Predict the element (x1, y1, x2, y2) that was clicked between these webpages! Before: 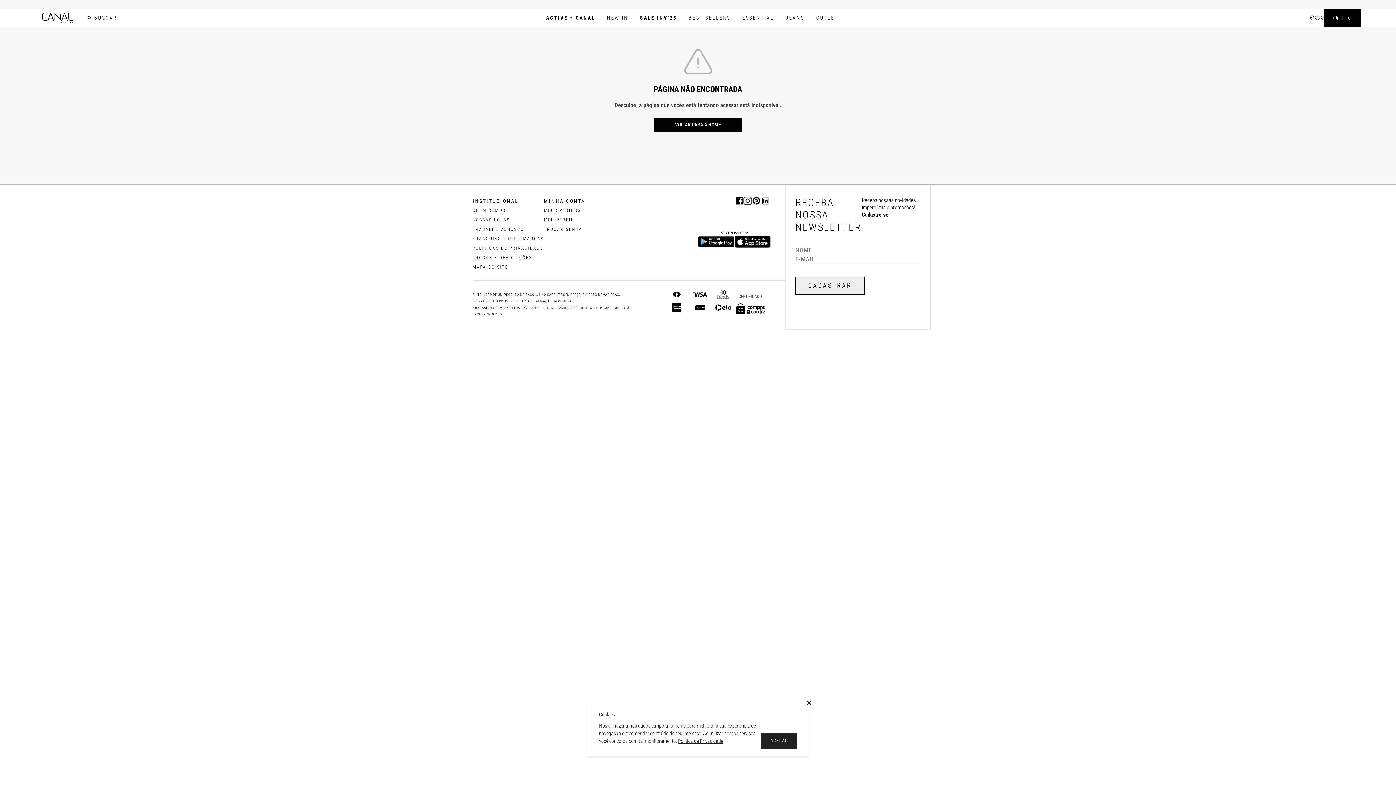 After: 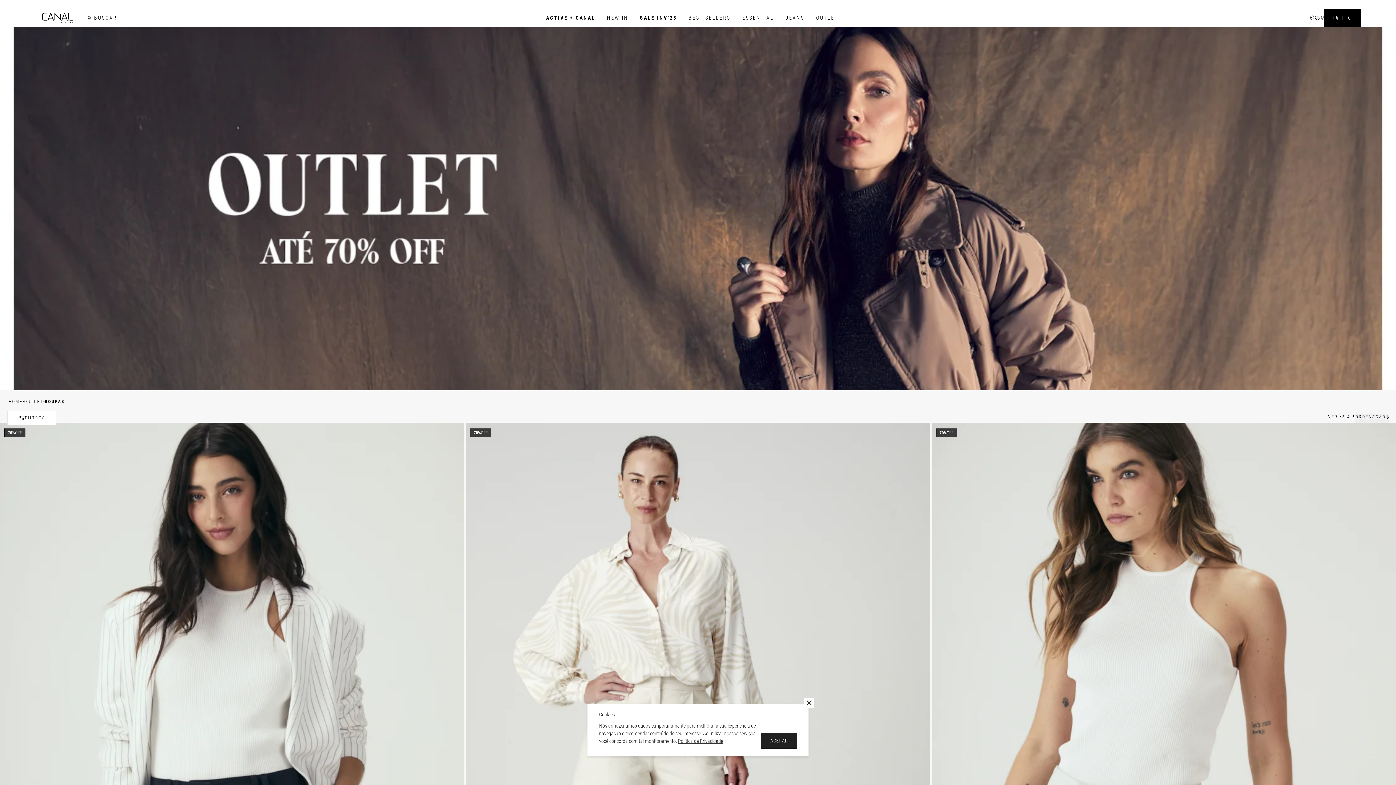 Action: bbox: (816, 8, 838, 26) label: OUTLET